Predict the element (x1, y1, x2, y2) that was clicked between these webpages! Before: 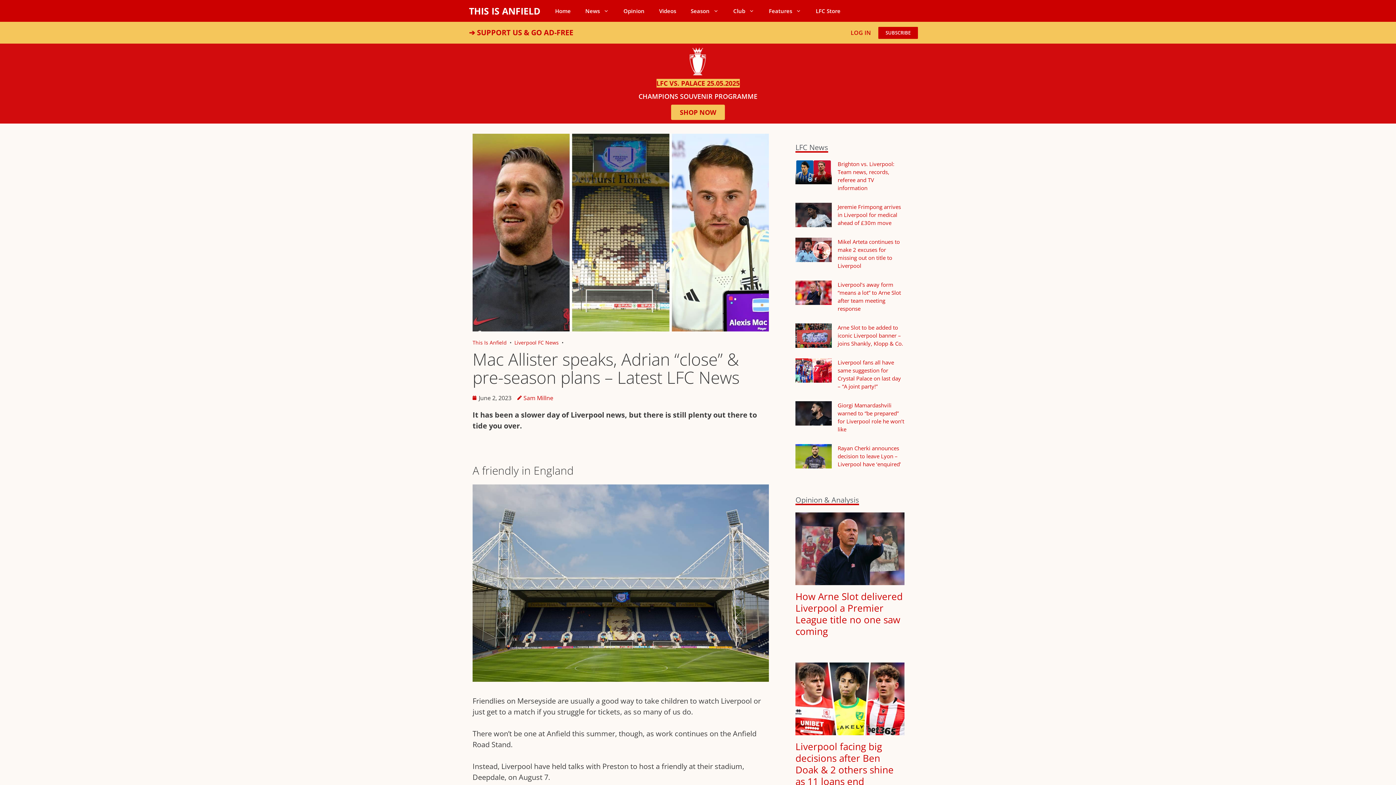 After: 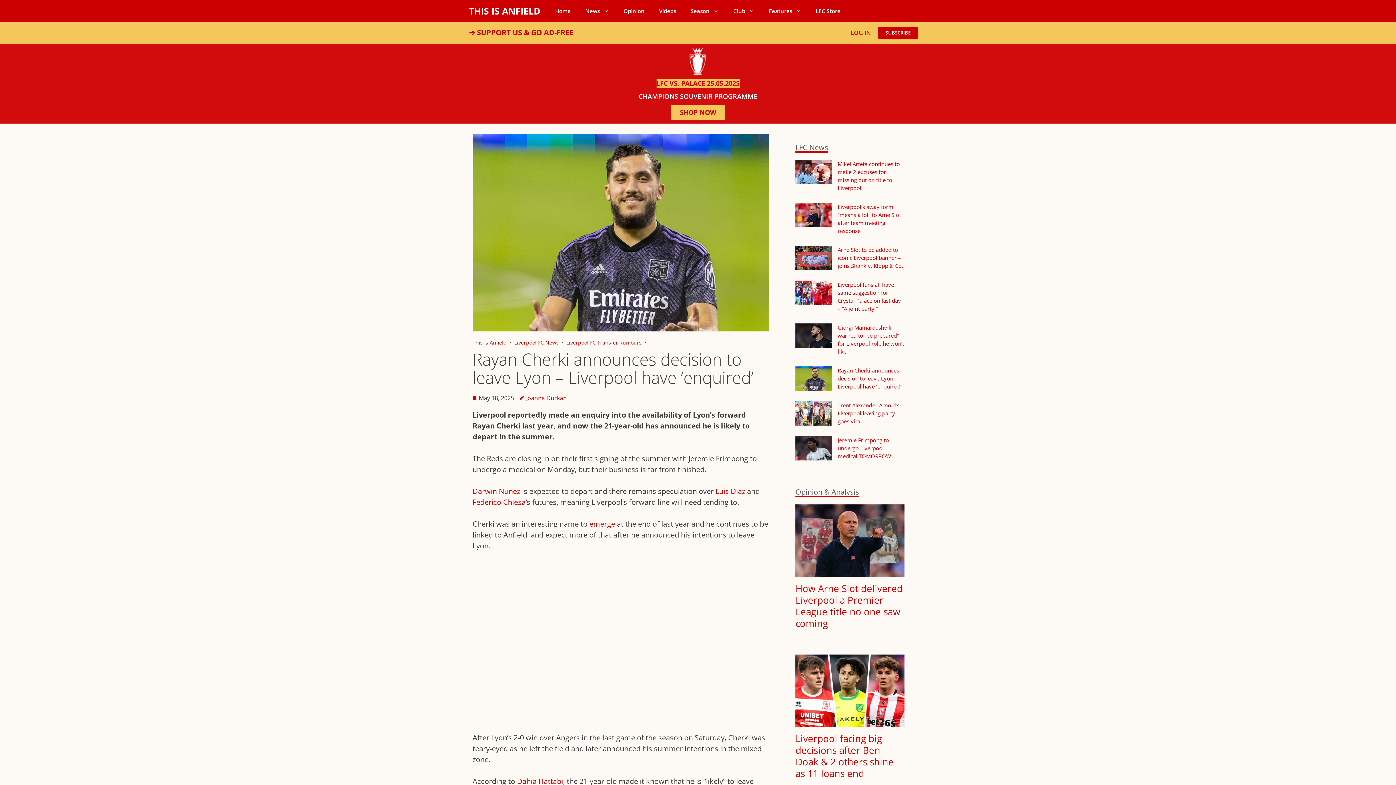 Action: bbox: (837, 444, 901, 468) label: Rayan Cherki announces decision to leave Lyon – Liverpool have ‘enquired’